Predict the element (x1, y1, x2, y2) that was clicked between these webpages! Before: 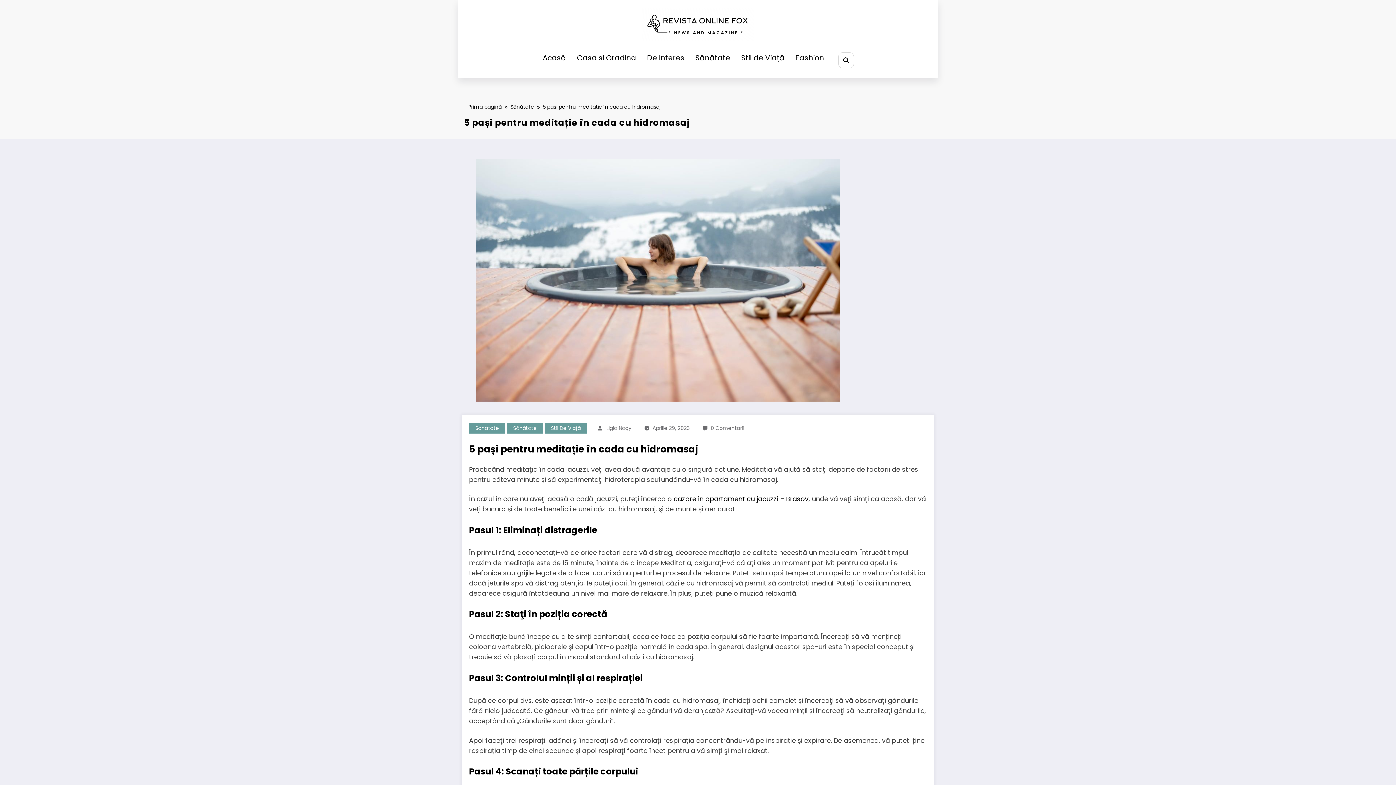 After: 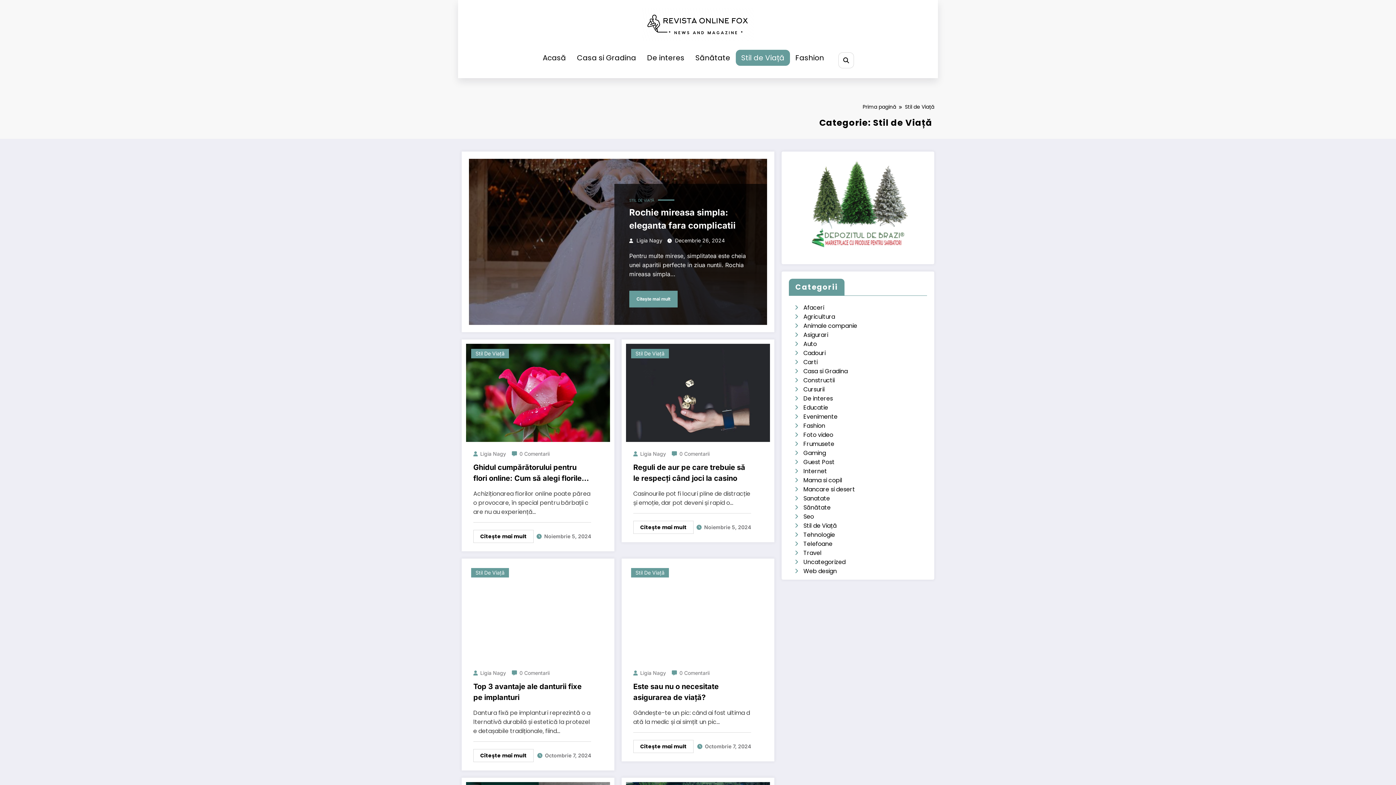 Action: label: Stil de Viață bbox: (735, 49, 790, 65)